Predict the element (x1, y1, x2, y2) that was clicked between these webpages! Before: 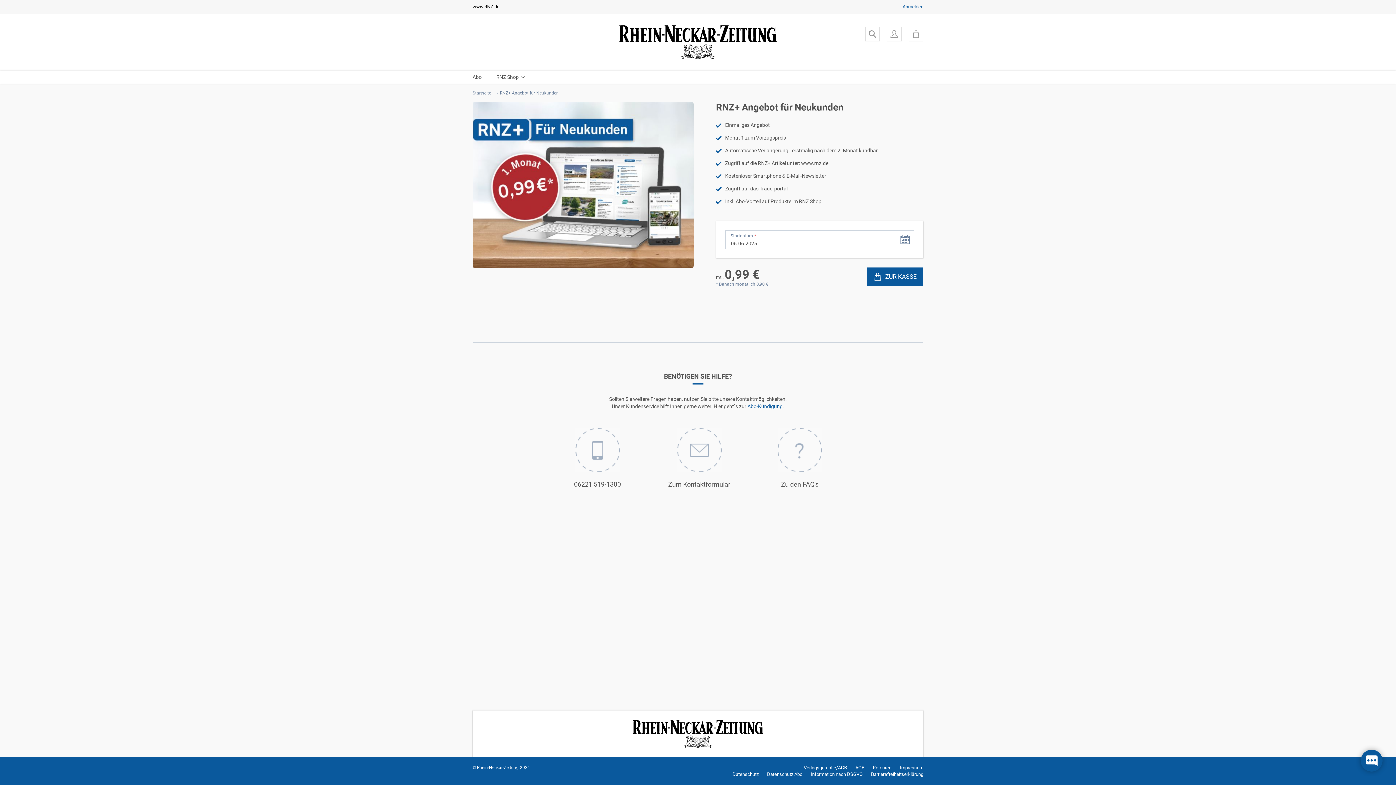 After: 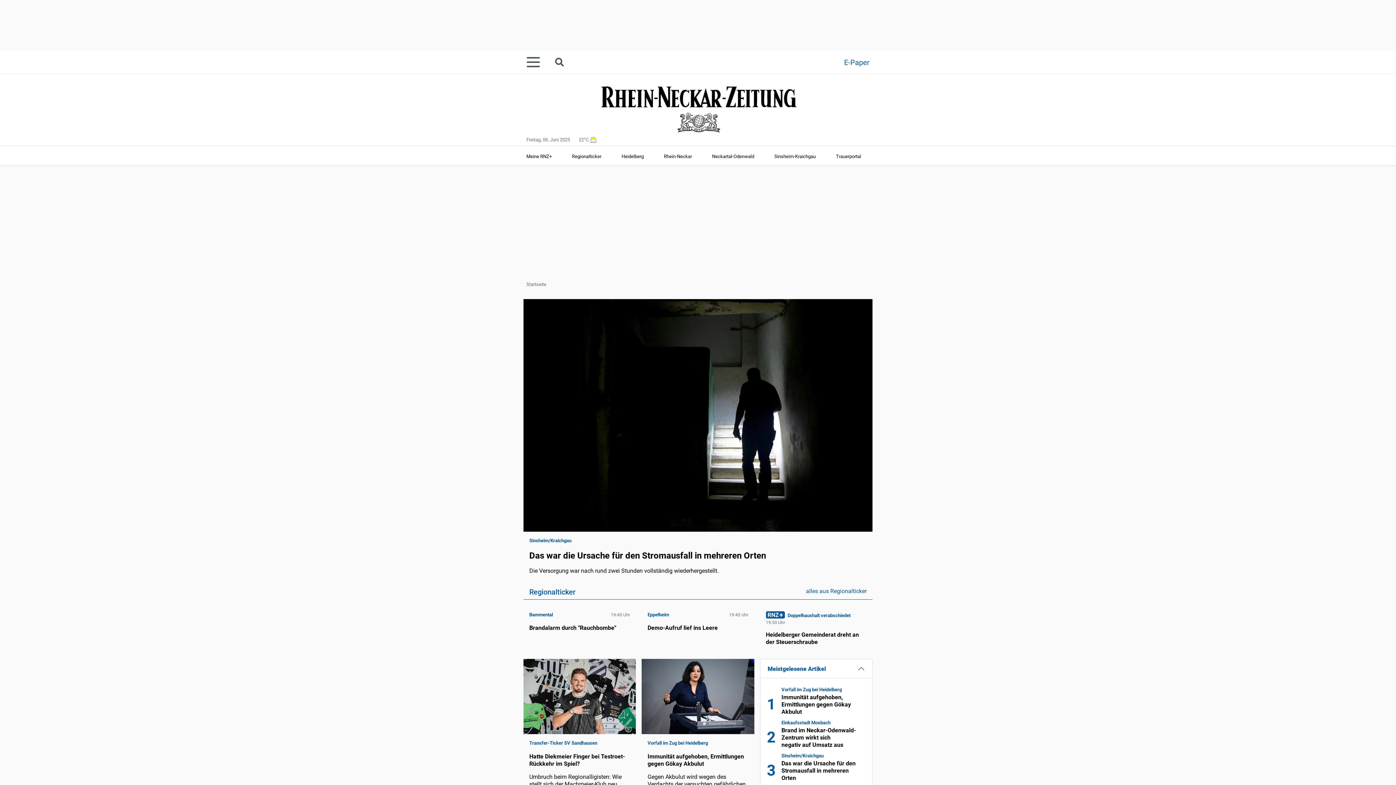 Action: label: www.RNZ.de bbox: (472, 4, 499, 9)